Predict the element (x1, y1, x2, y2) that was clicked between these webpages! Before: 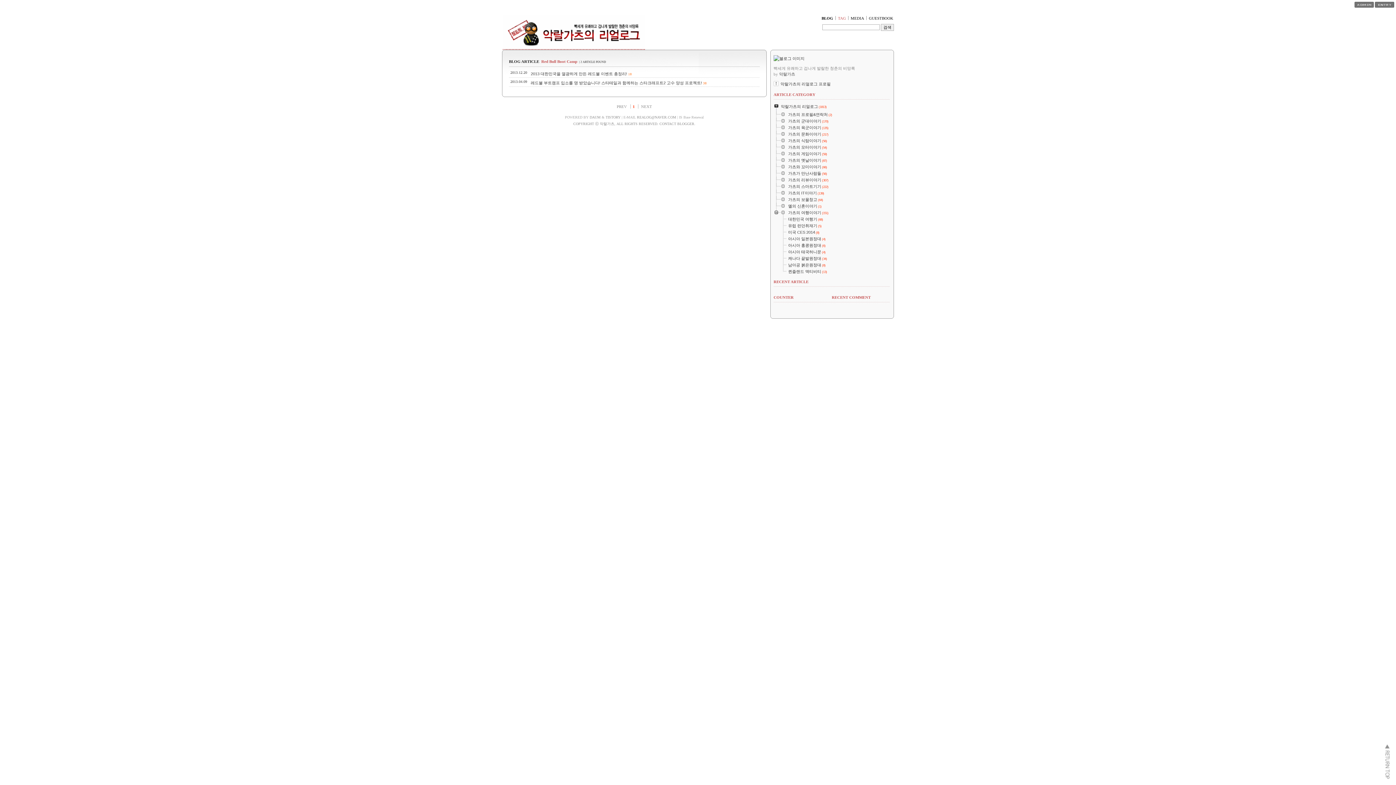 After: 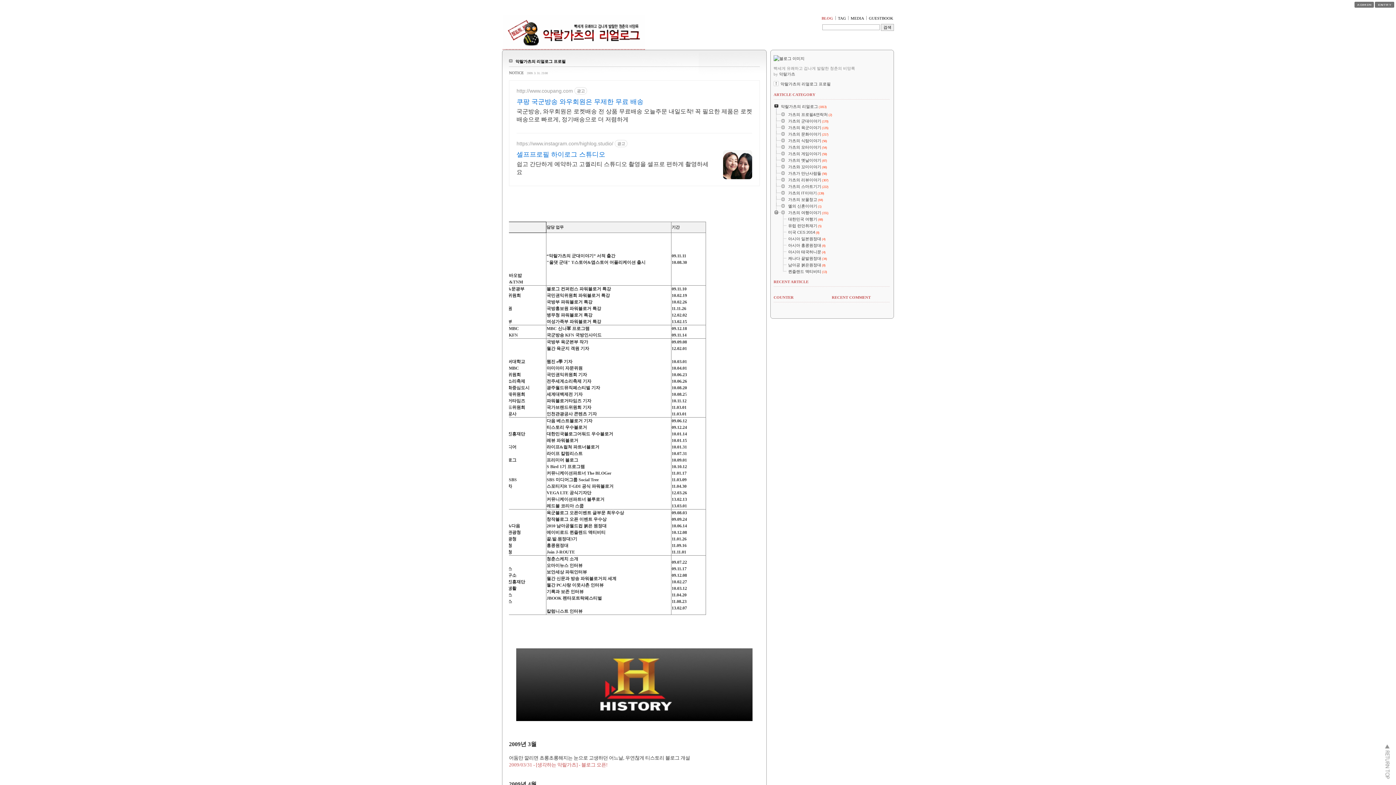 Action: bbox: (773, 81, 830, 88) label: 악랄가츠의 리얼로그 프로필